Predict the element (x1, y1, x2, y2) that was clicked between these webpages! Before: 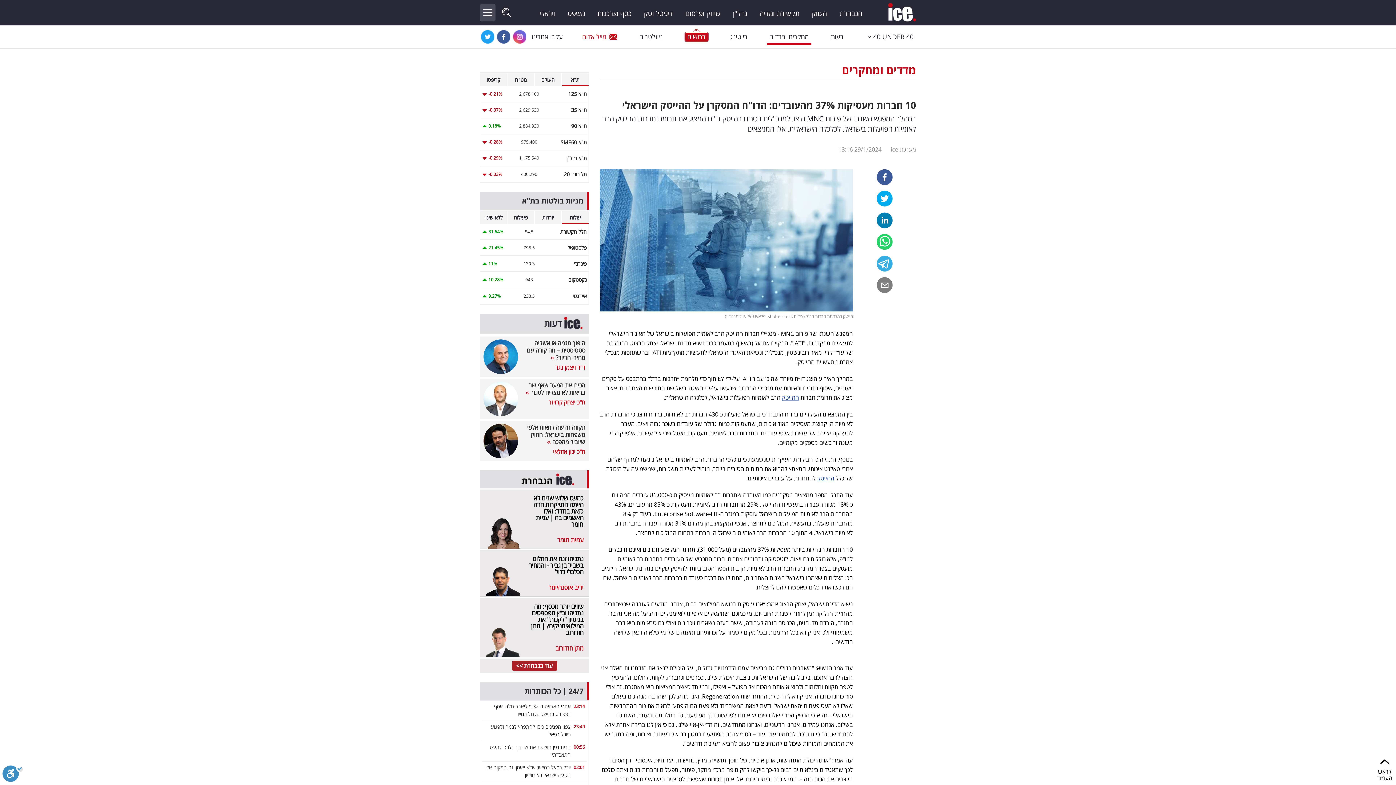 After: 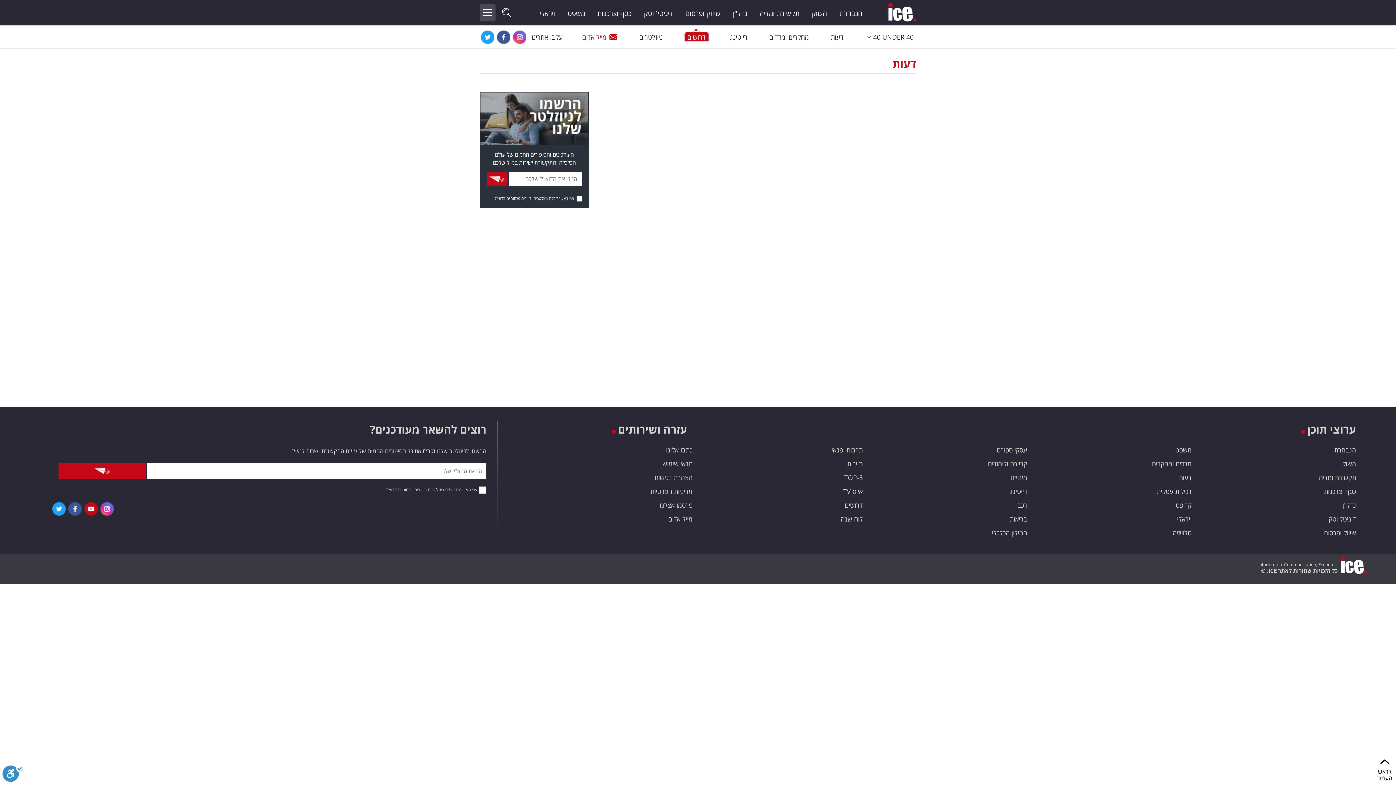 Action: label: דעות bbox: (544, 317, 586, 329)